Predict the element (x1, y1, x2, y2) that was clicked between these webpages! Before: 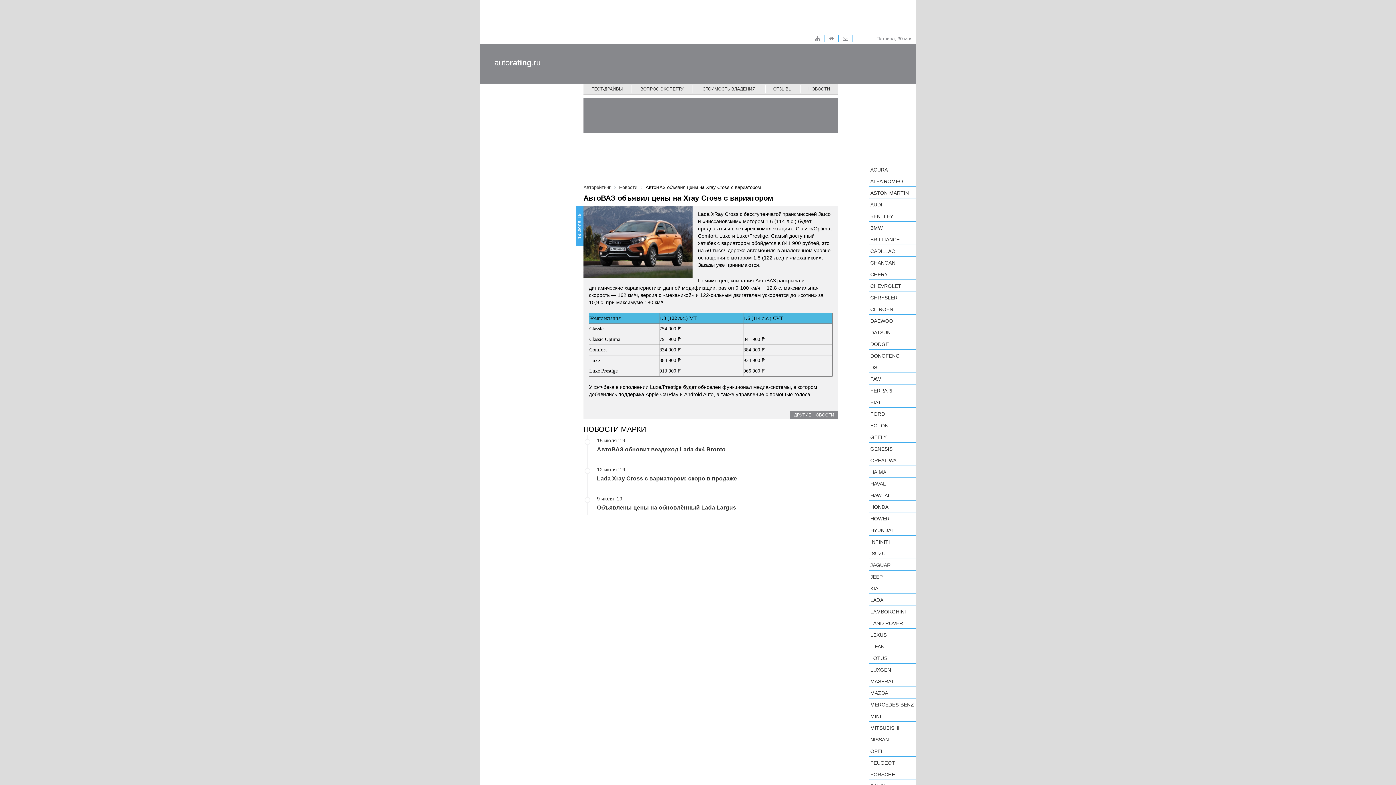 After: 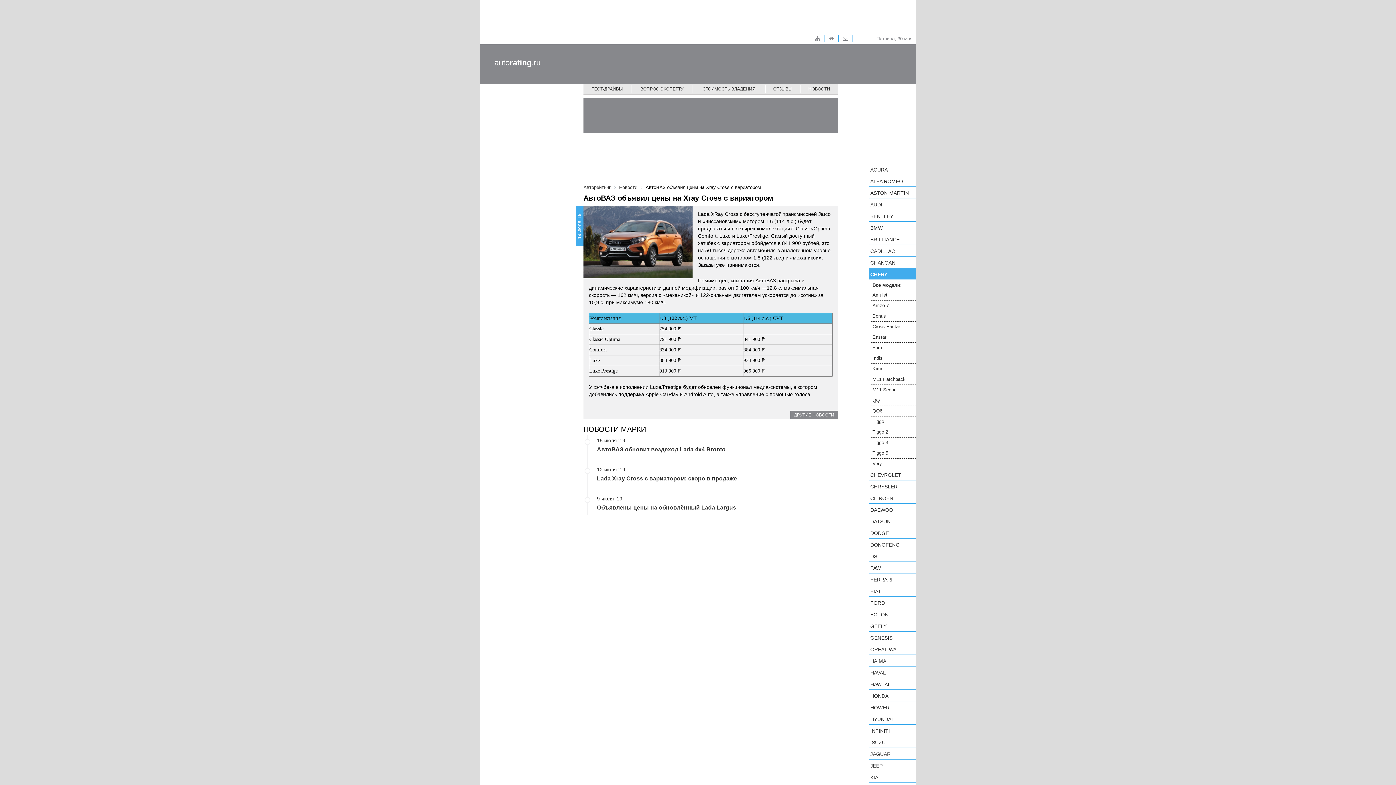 Action: bbox: (869, 268, 916, 280) label: CHERY